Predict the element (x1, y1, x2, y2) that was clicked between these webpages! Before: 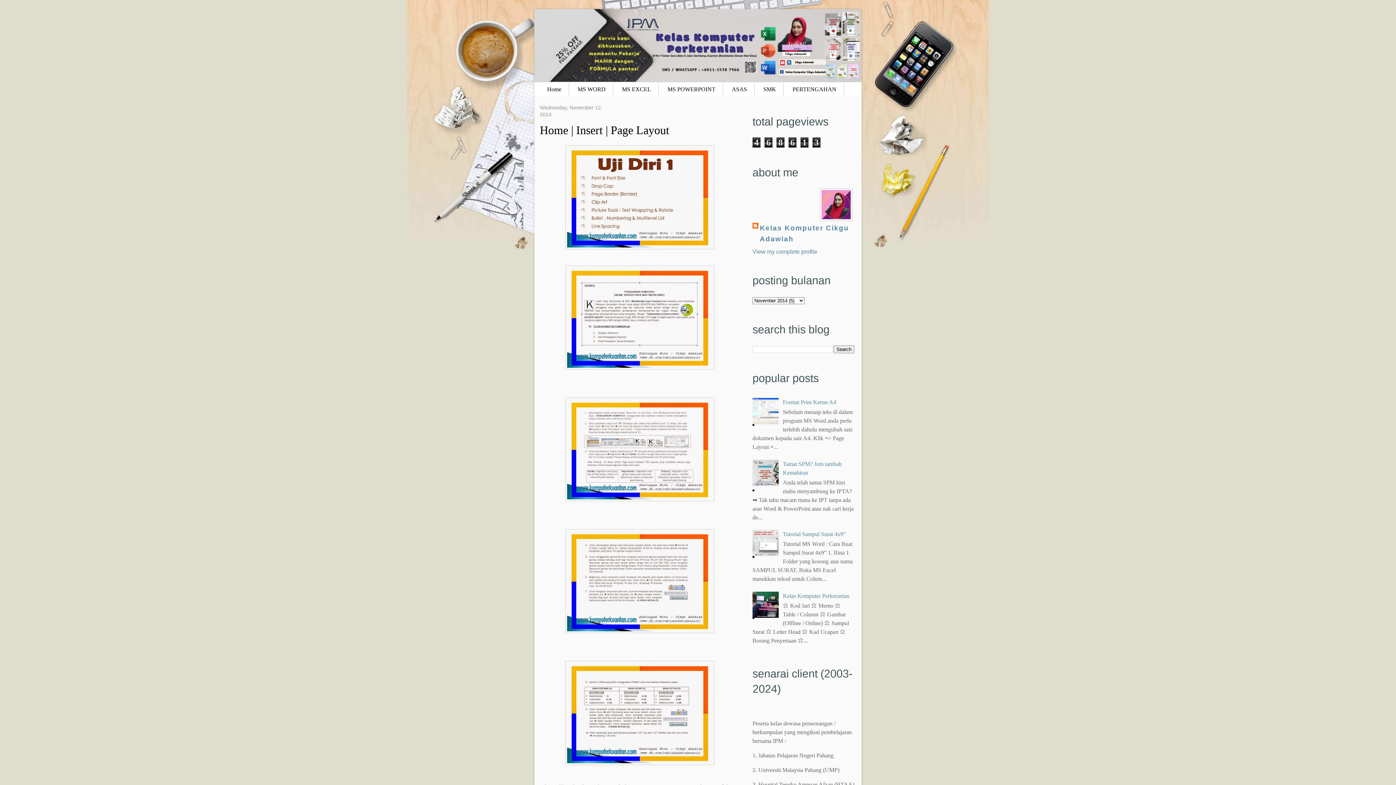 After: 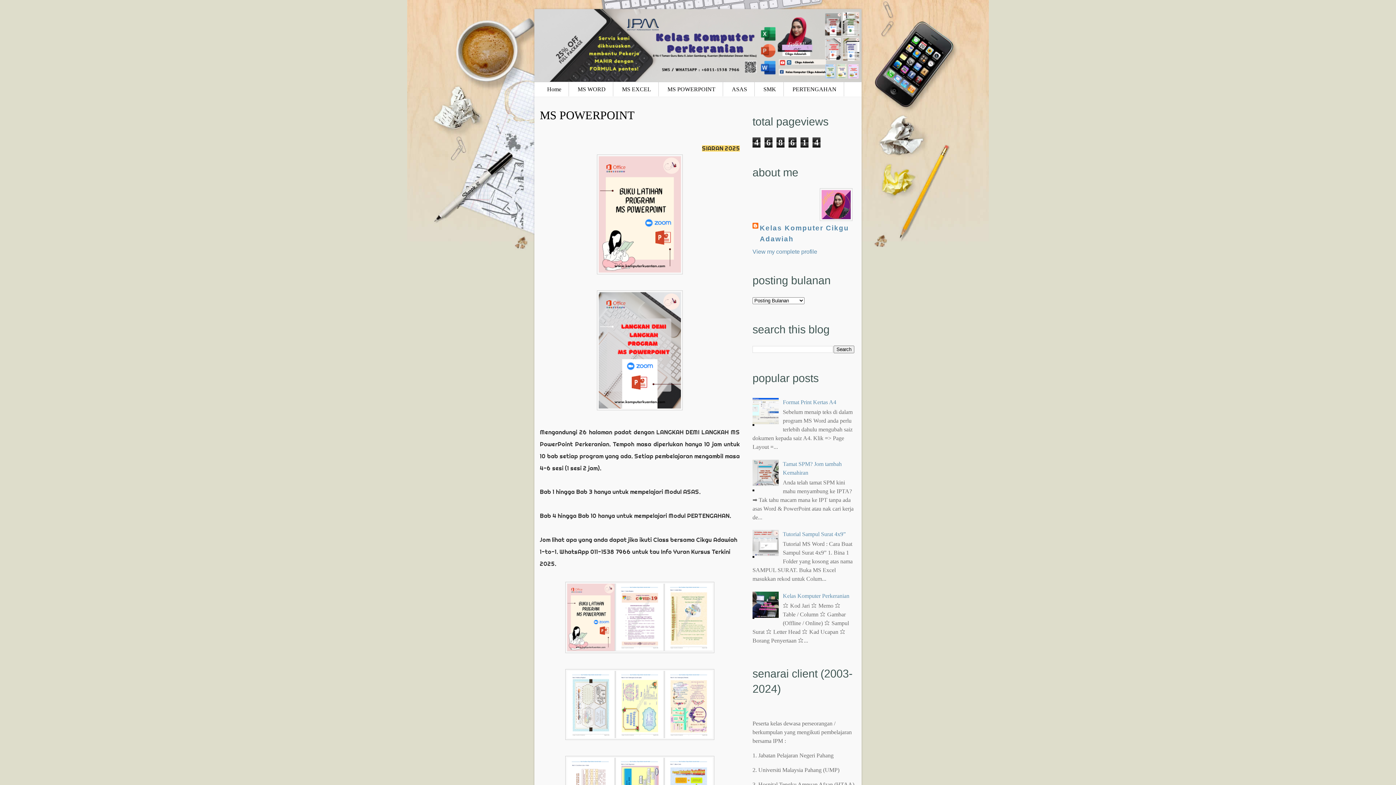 Action: label: MS POWERPOINT bbox: (660, 82, 723, 96)